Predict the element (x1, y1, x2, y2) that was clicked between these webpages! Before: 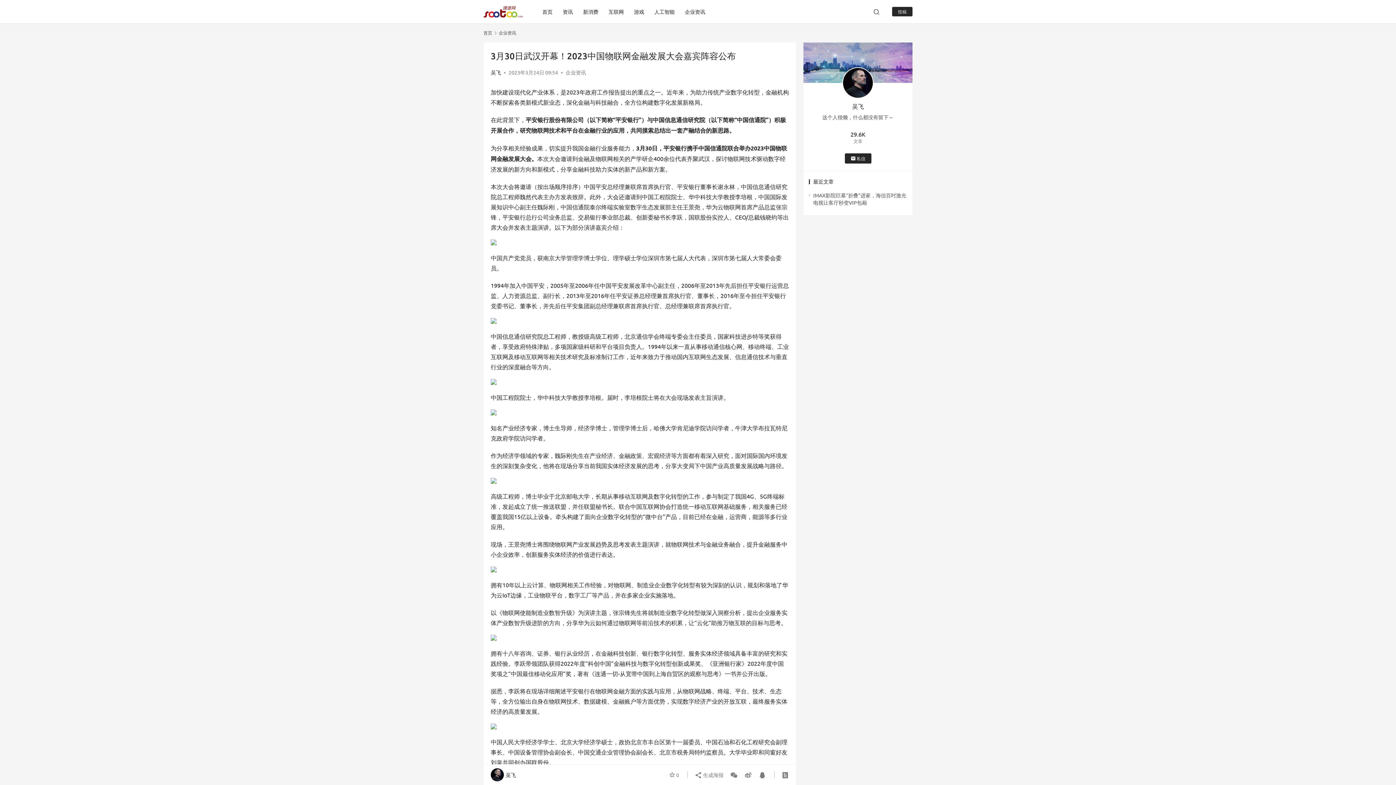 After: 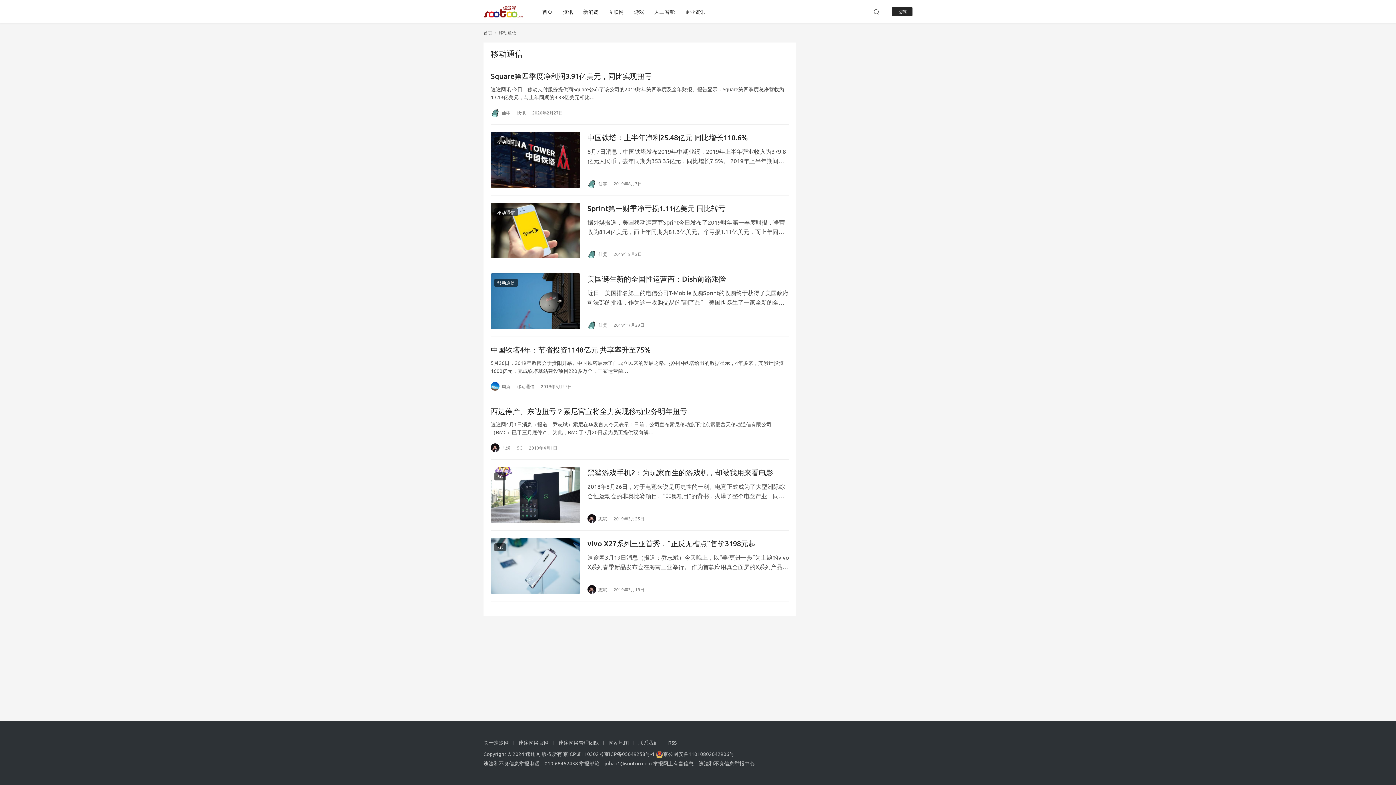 Action: bbox: (701, 342, 725, 350) label: 移动通信